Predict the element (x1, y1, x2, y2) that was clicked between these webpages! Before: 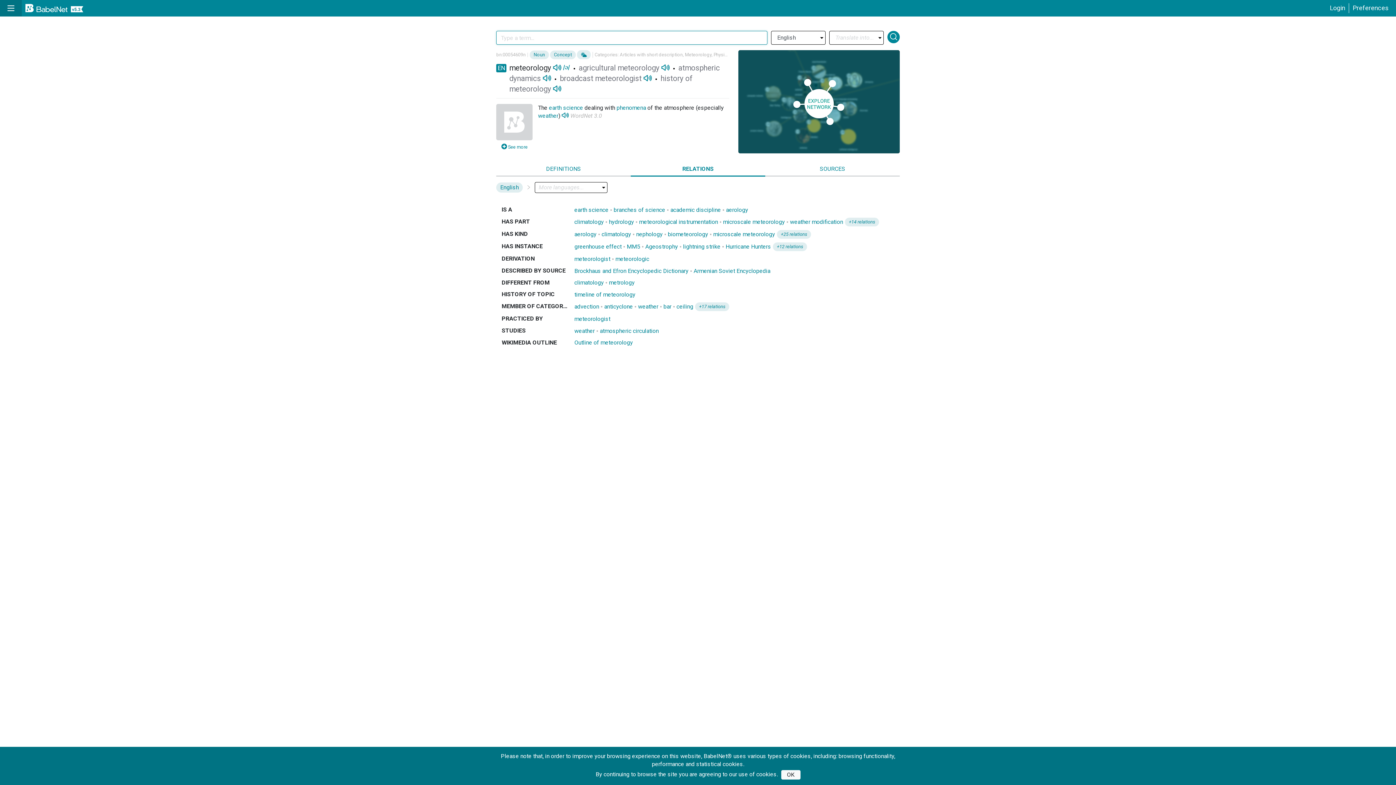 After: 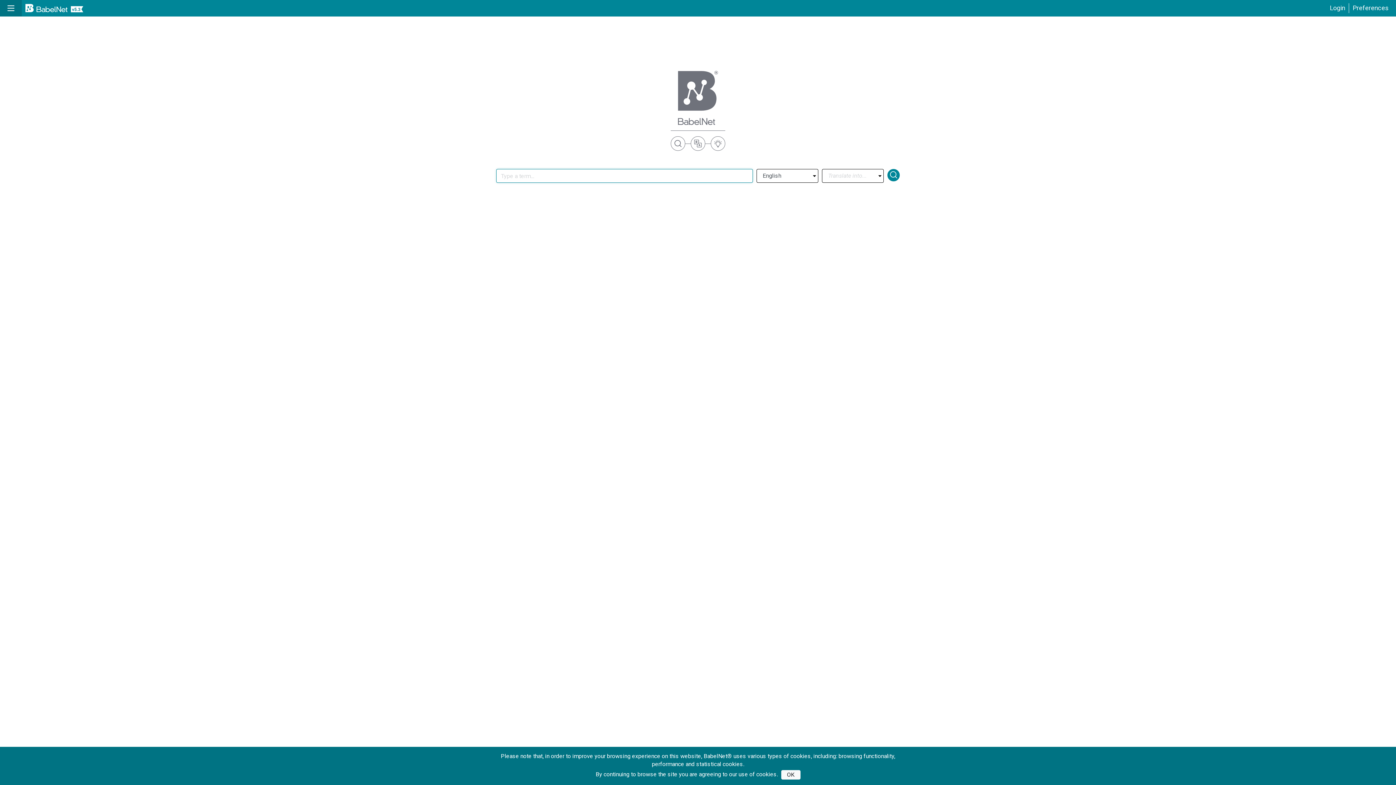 Action: label:   bbox: (25, 5, 83, 12)